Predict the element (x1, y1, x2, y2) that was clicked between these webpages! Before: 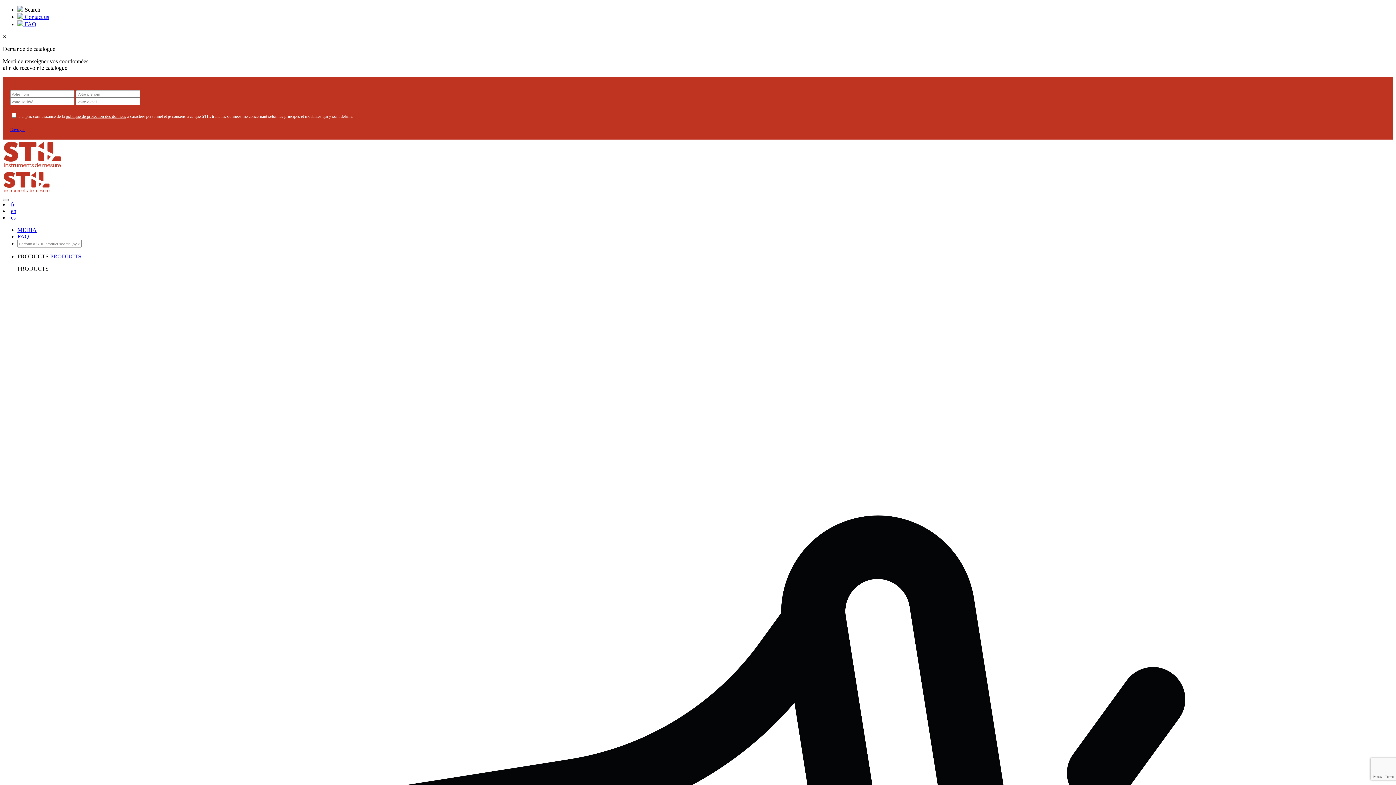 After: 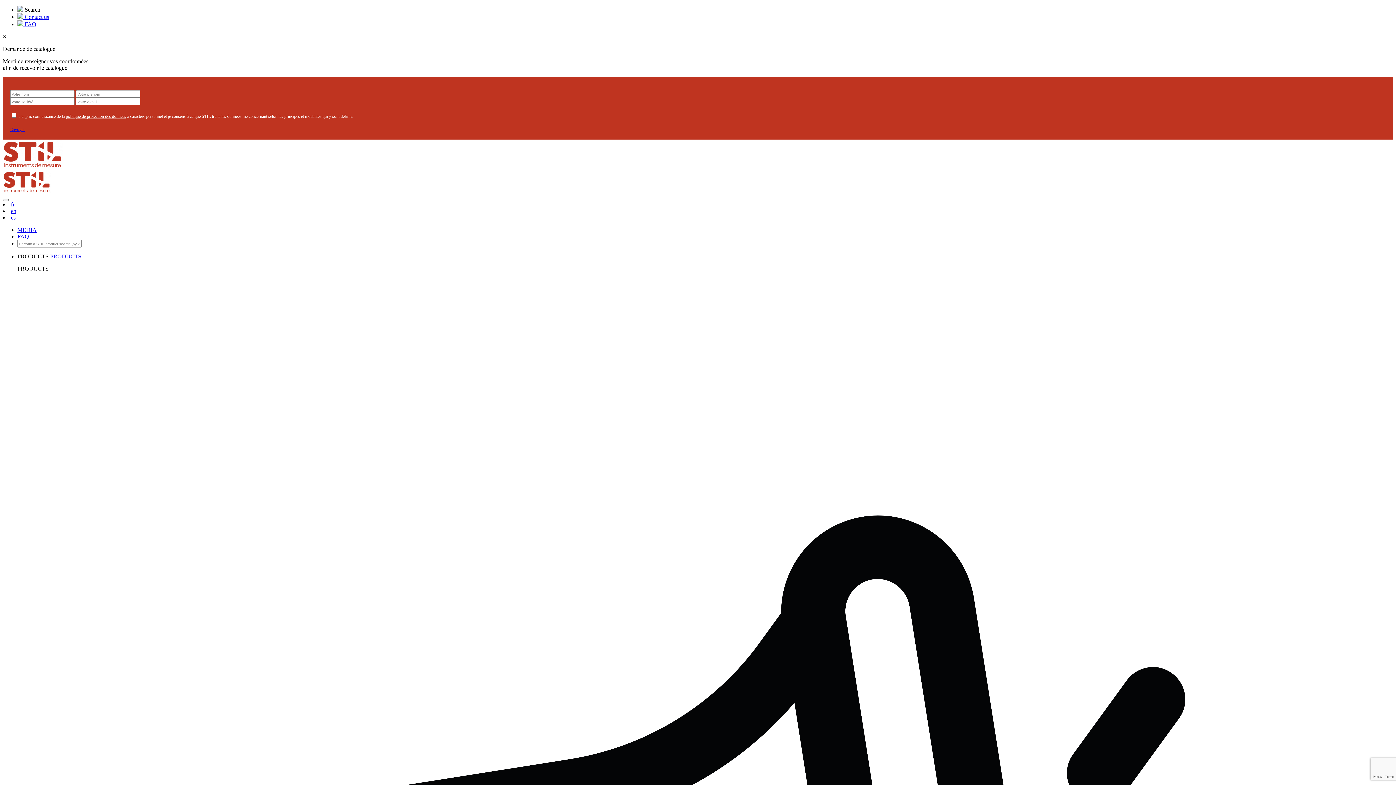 Action: label: politique de protection des données bbox: (65, 114, 126, 118)